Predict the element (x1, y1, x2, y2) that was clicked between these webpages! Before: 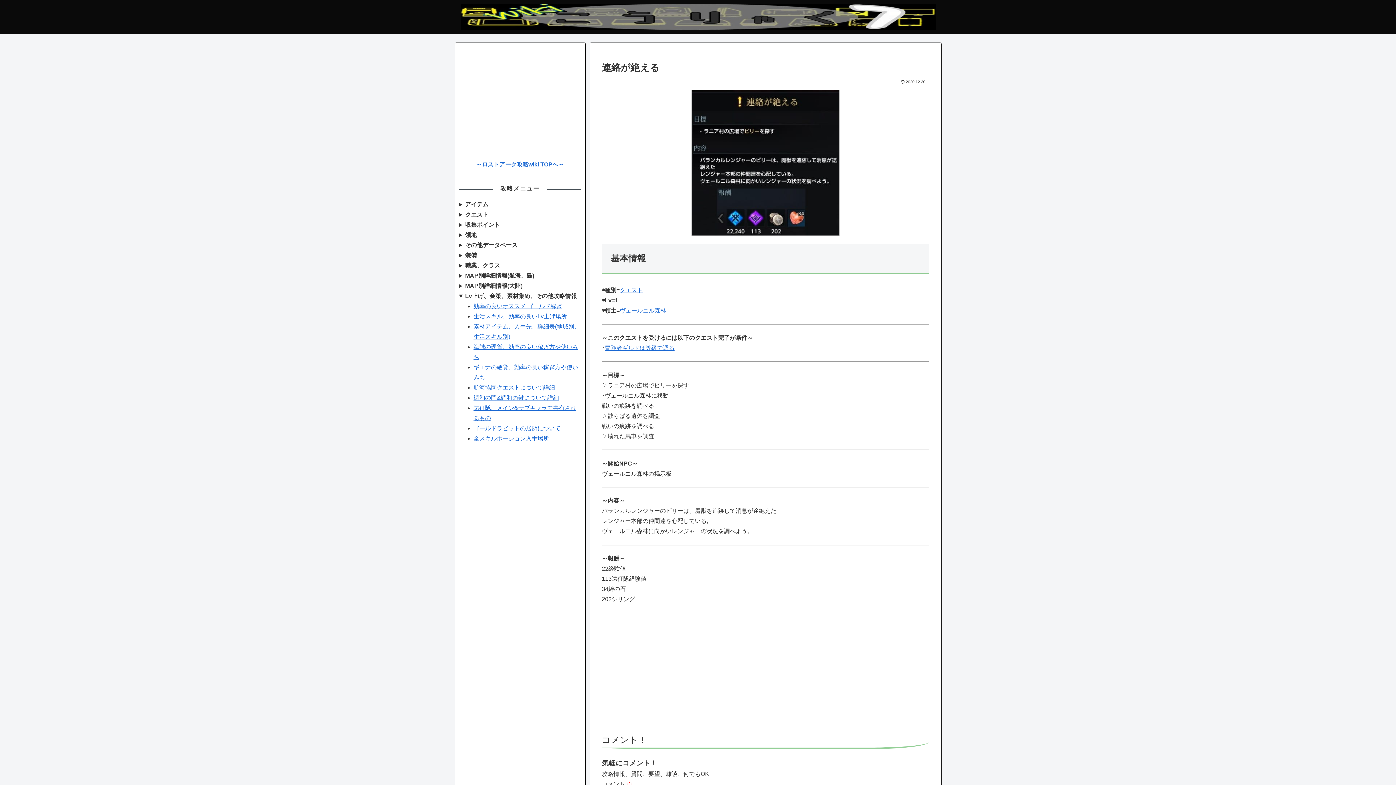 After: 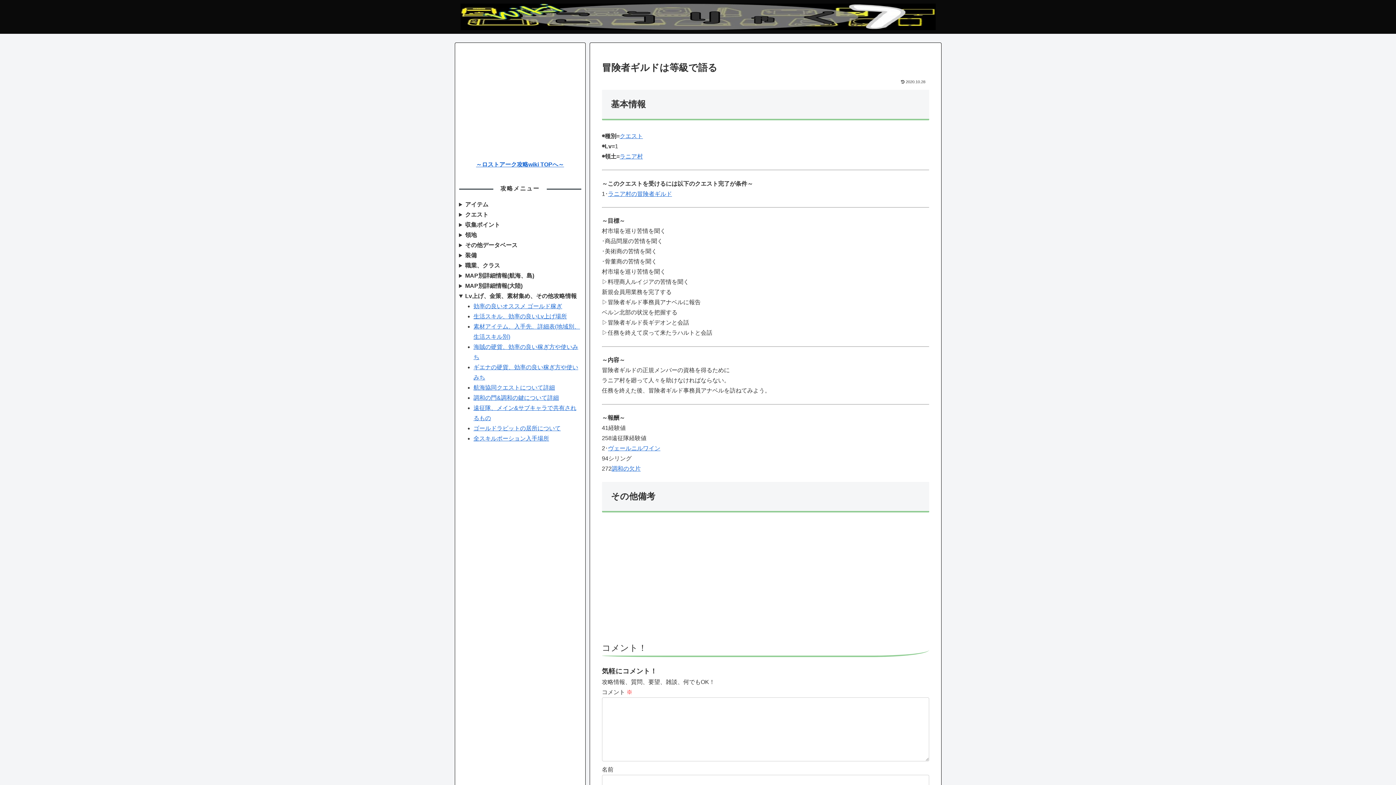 Action: label: 冒険者ギルドは等級で語る bbox: (604, 345, 674, 351)